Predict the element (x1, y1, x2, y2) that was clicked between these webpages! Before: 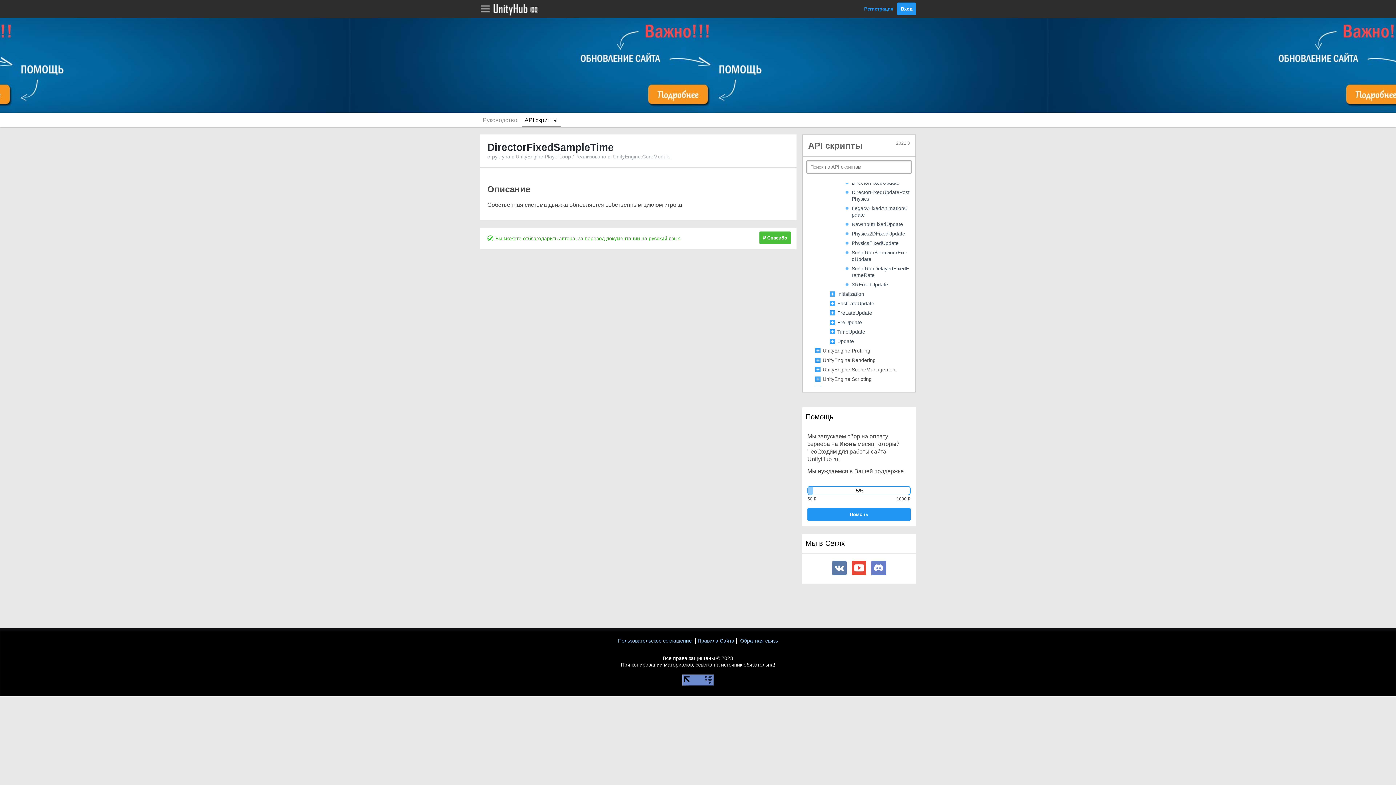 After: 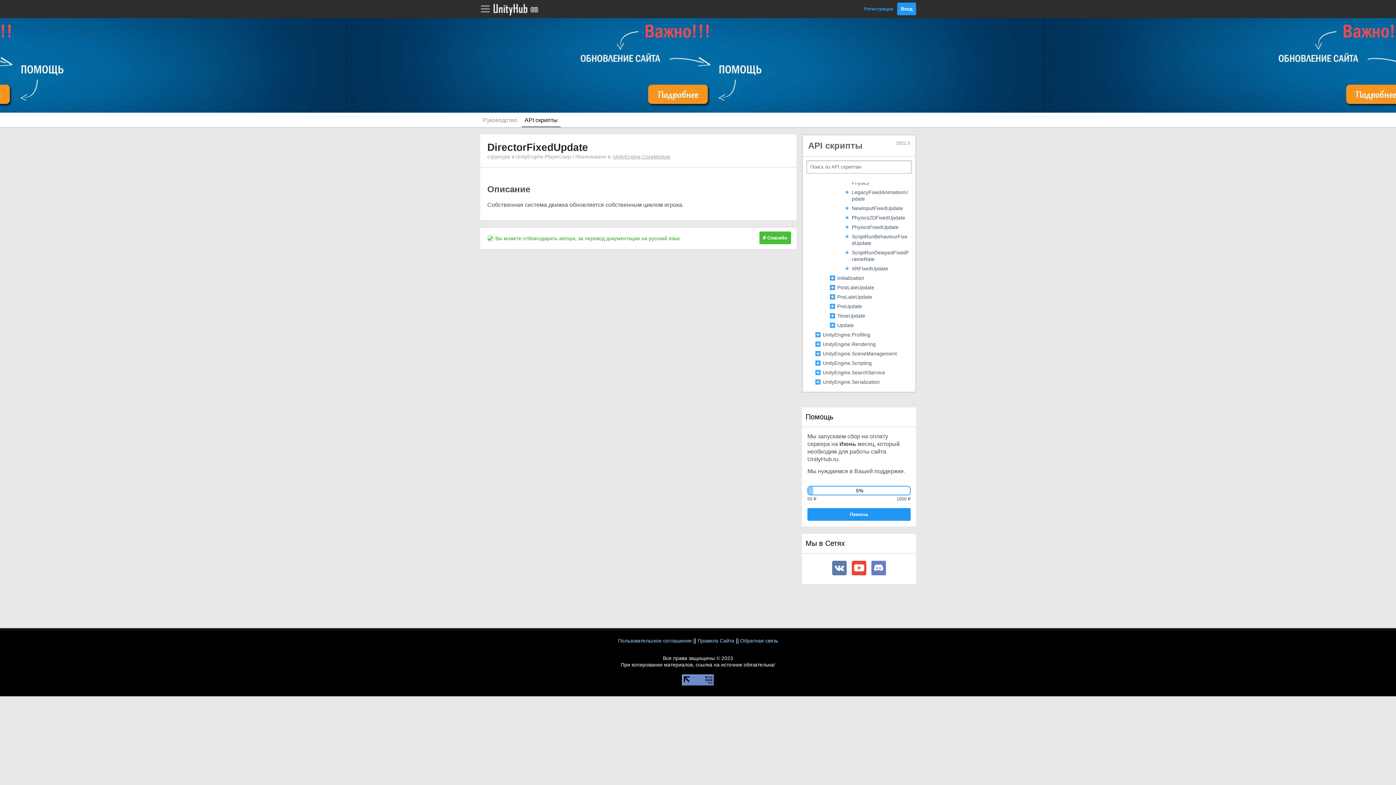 Action: bbox: (852, 179, 910, 186) label: DirectorFixedUpdate